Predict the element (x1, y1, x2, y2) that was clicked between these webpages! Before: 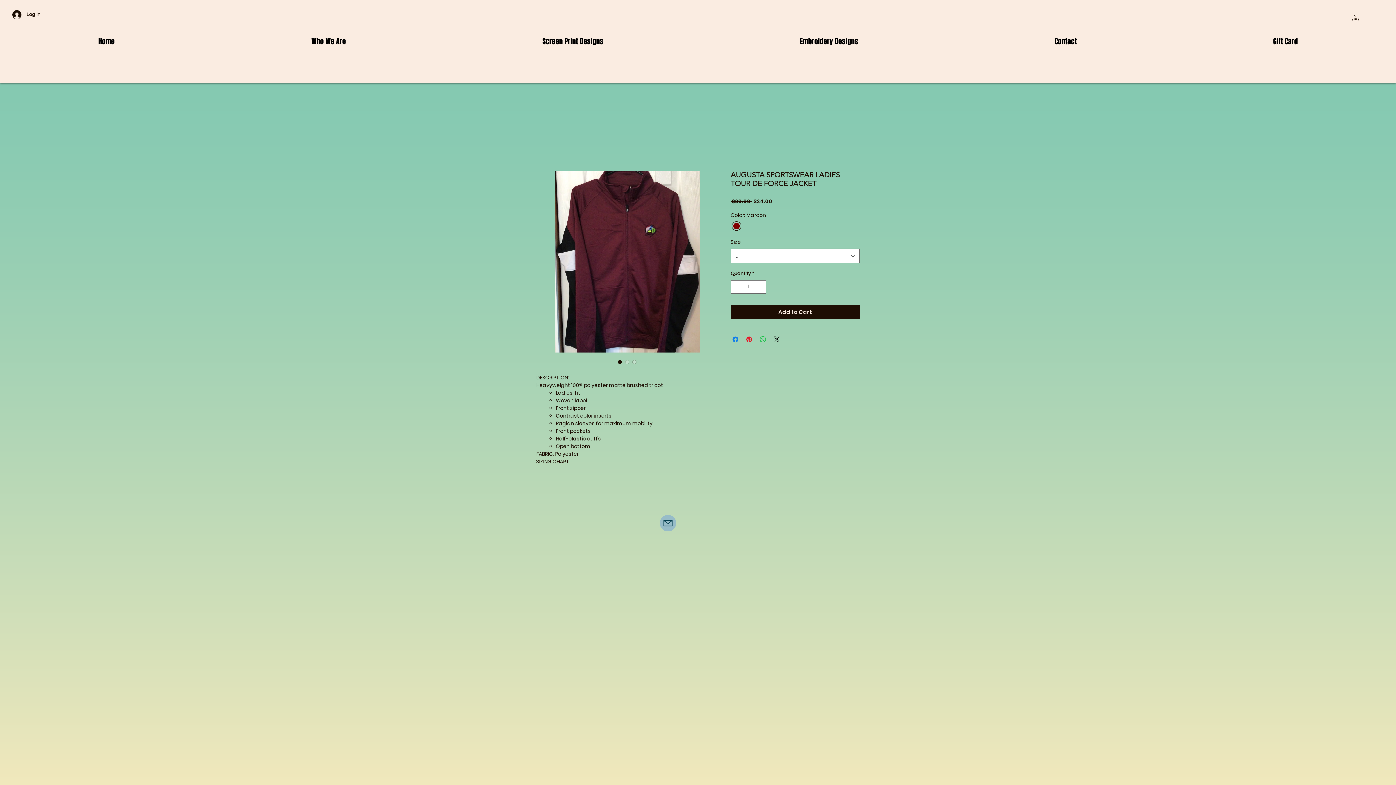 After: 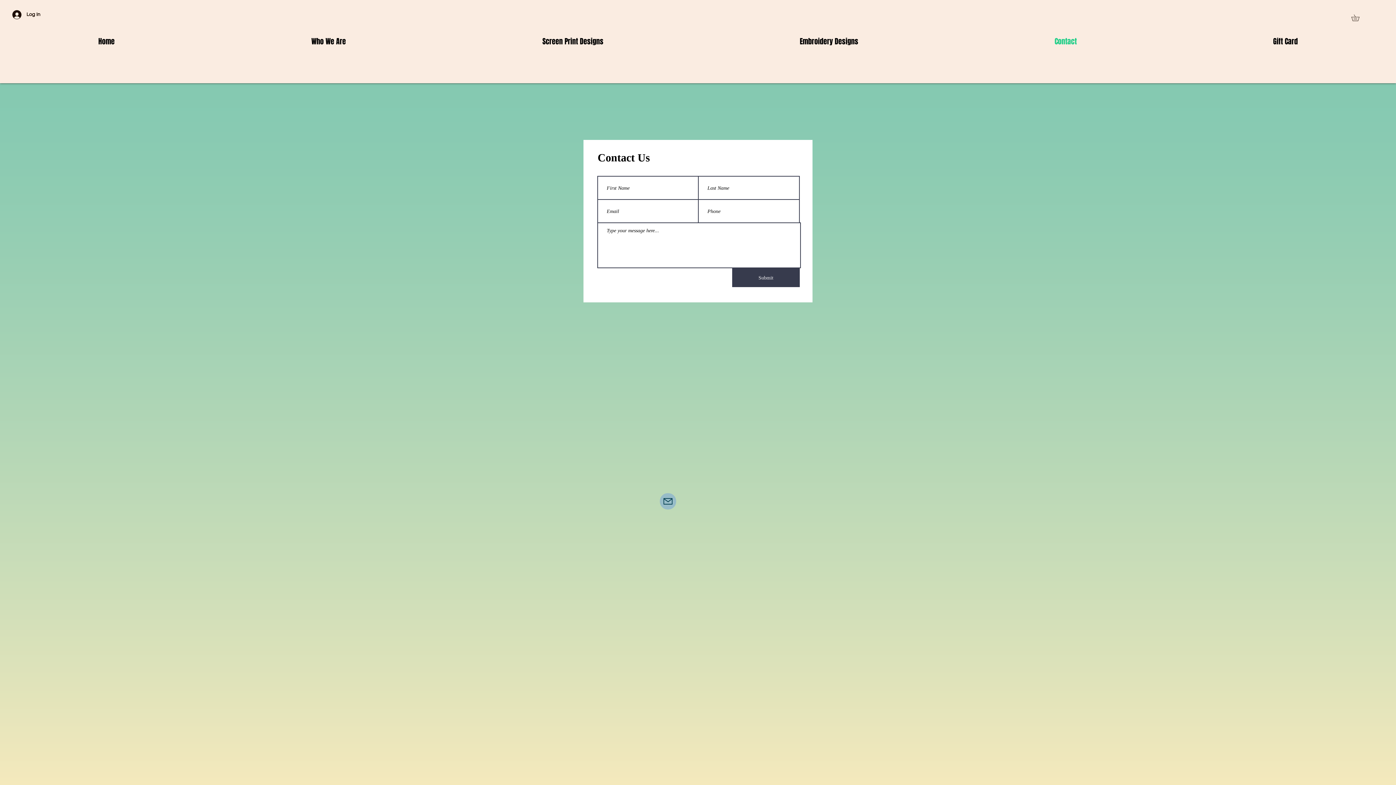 Action: label: Contact bbox: (956, 29, 1175, 53)